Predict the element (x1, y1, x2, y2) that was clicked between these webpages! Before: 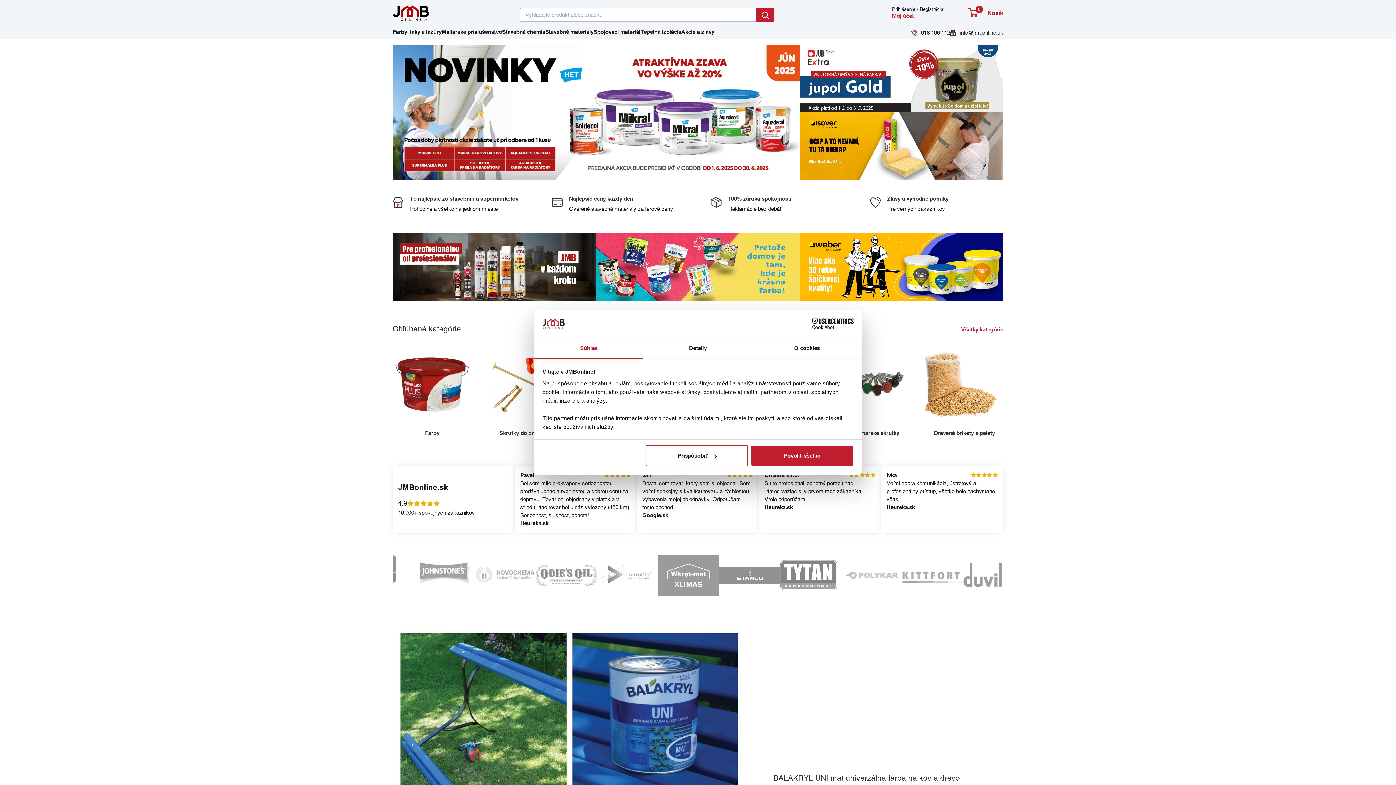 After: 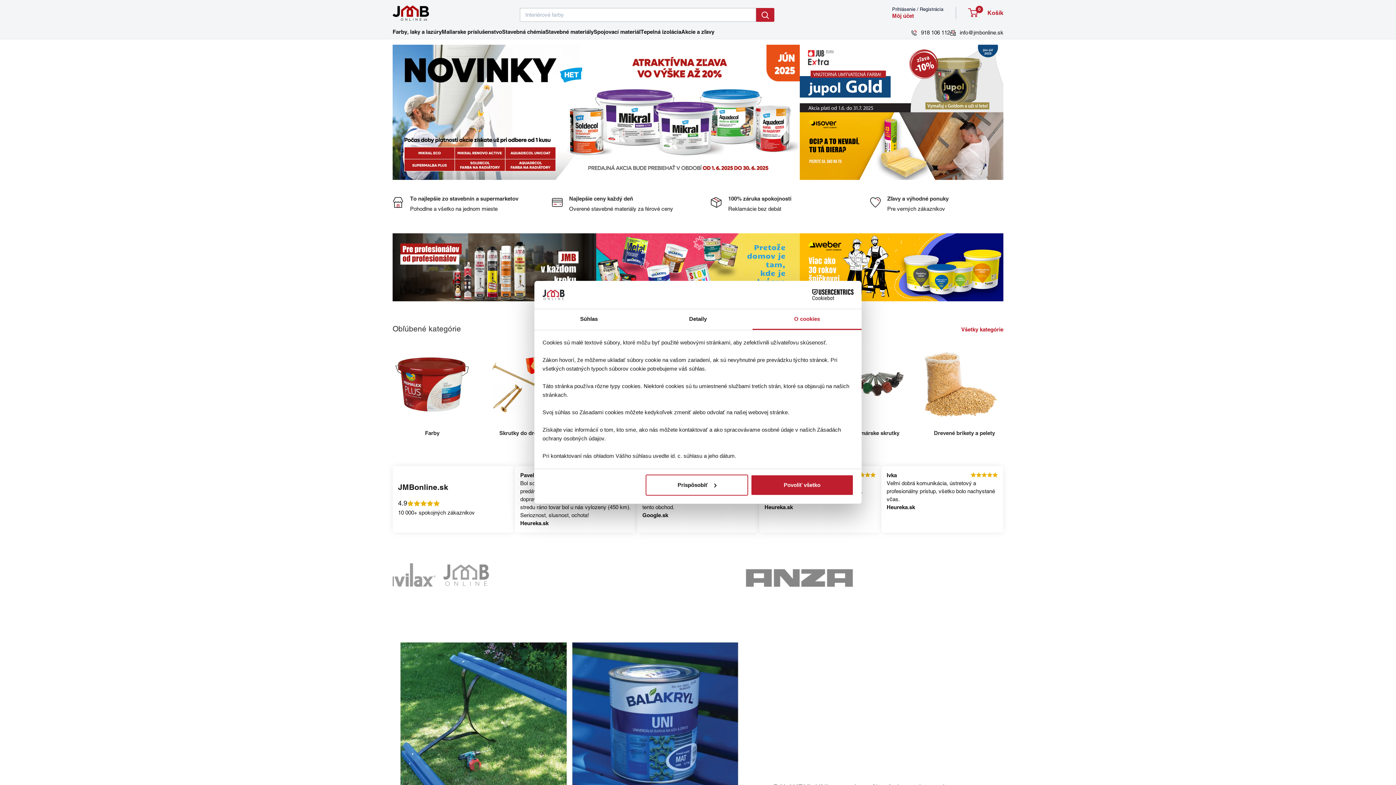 Action: label: O cookies bbox: (752, 338, 861, 359)